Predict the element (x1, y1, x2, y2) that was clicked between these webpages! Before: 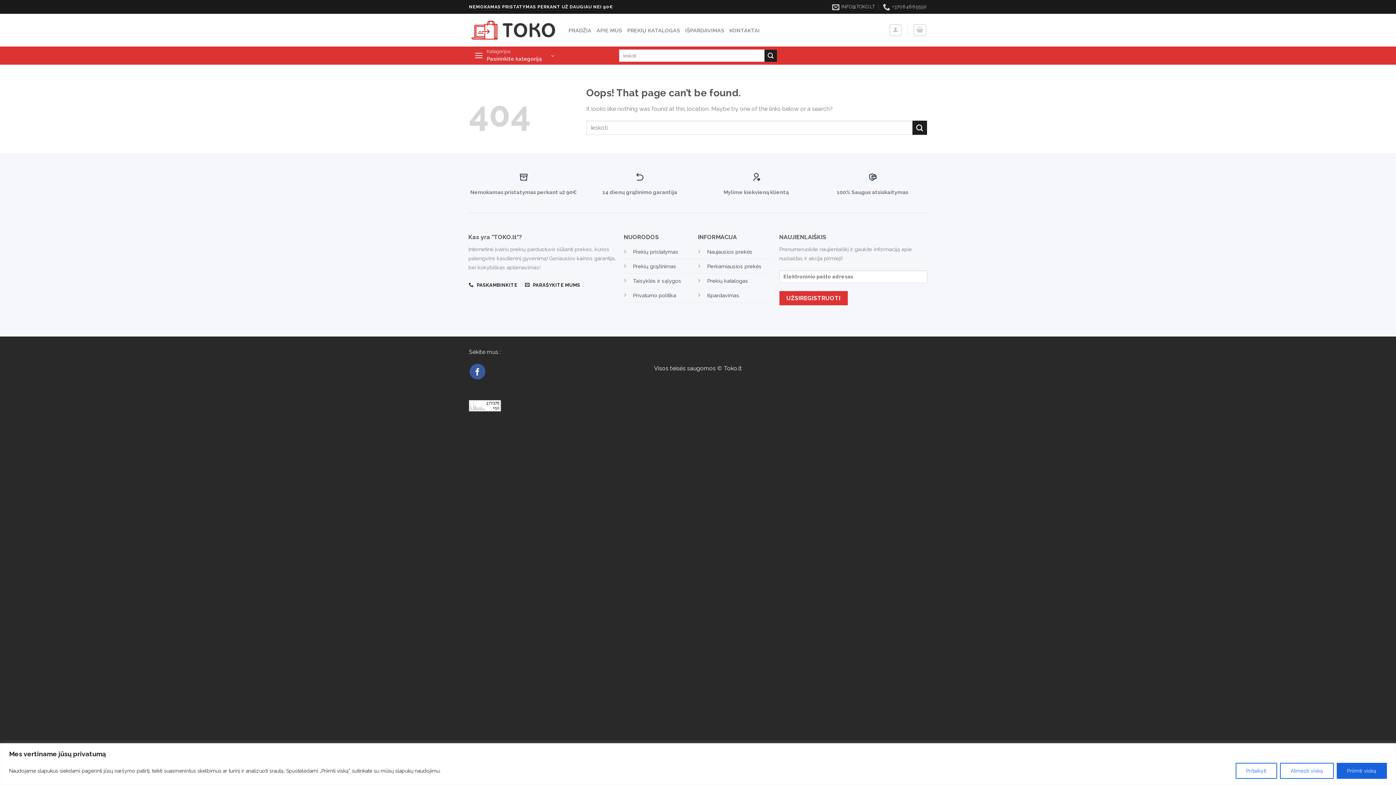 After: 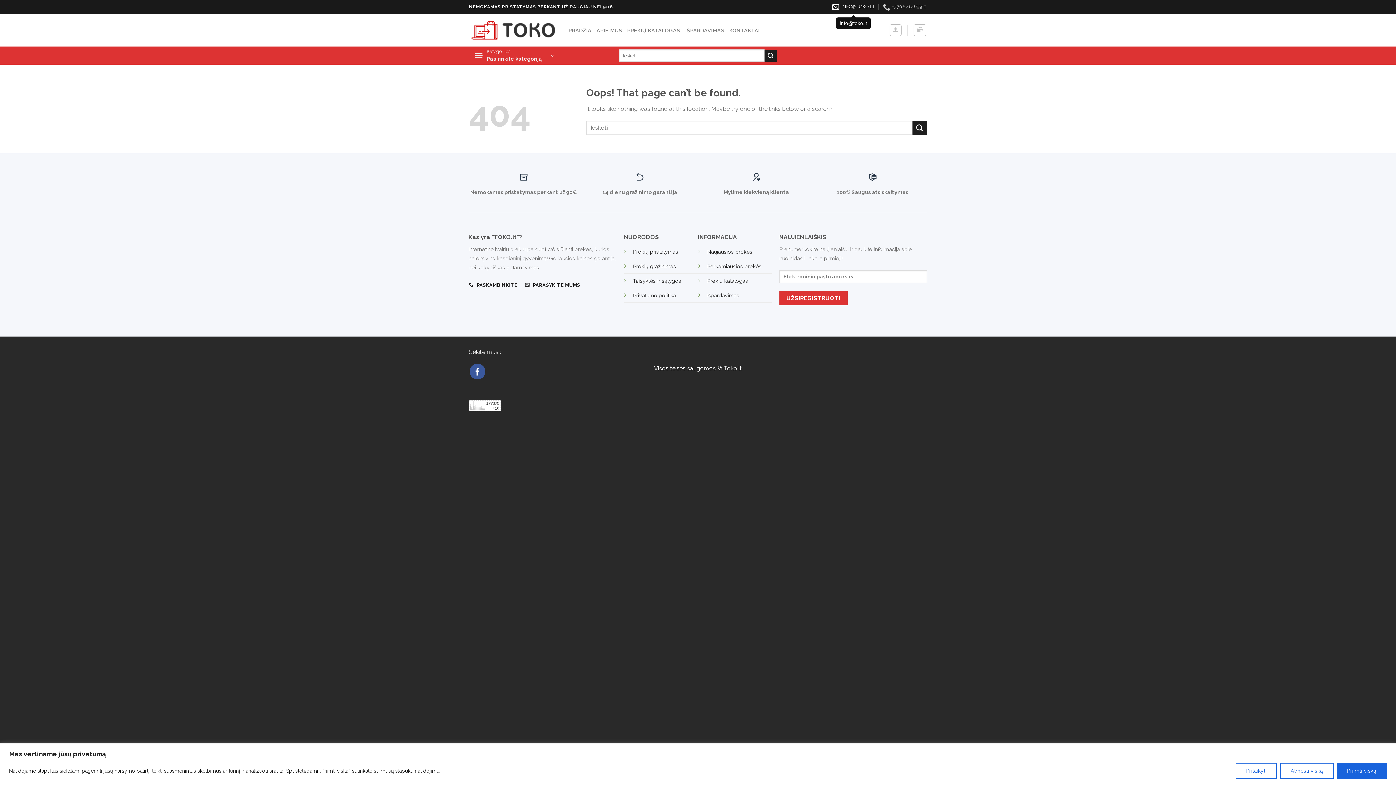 Action: bbox: (832, 0, 875, 13) label: INFO@TOKO.LT